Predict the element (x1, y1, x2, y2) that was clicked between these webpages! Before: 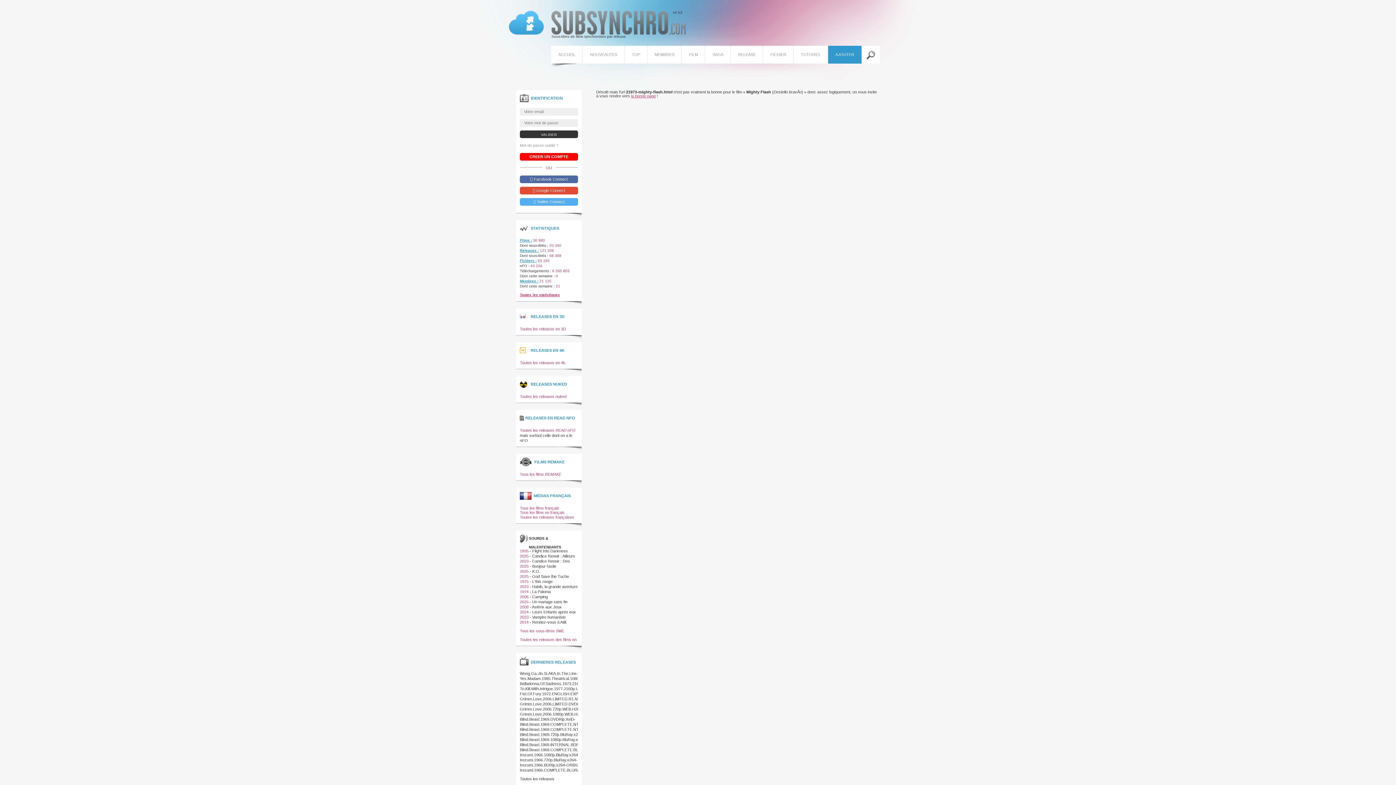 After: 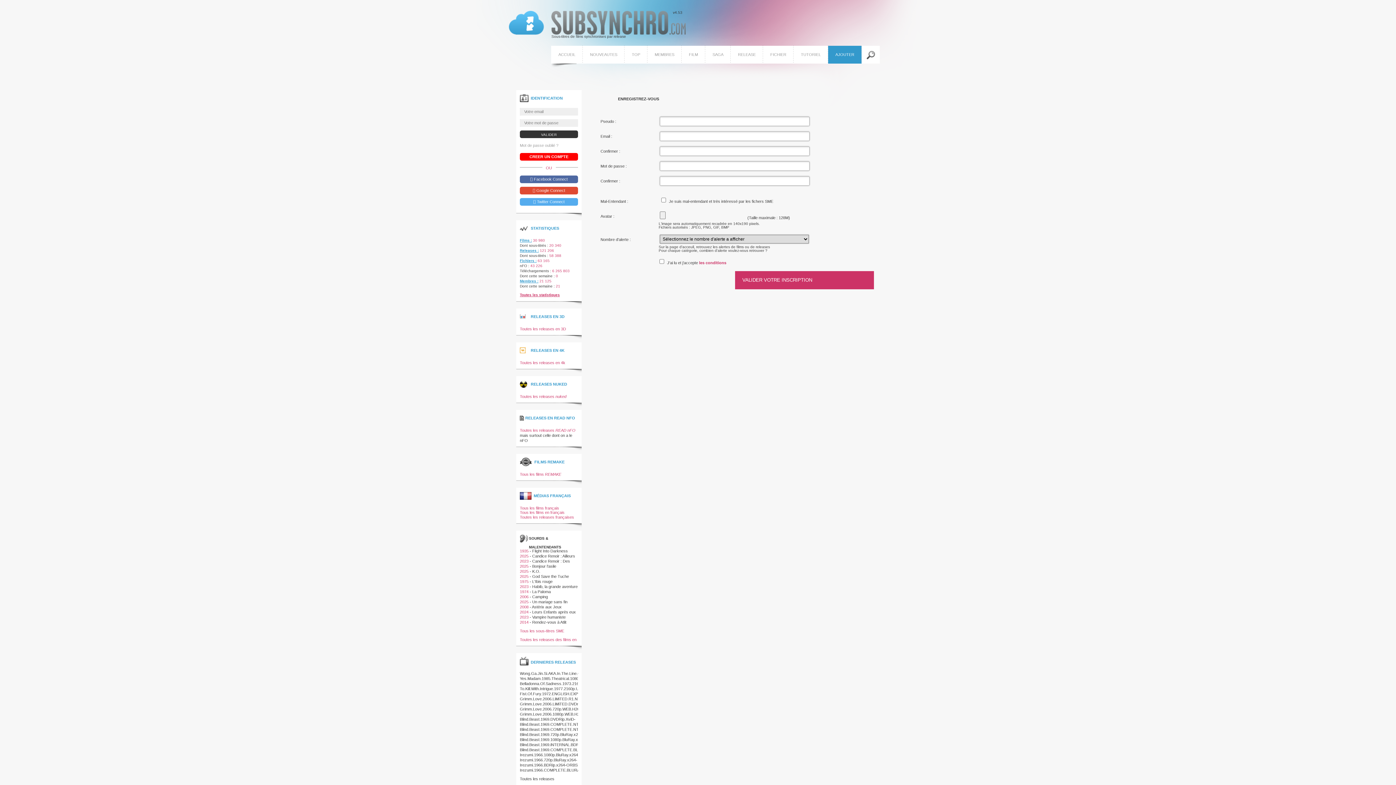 Action: bbox: (520, 153, 578, 160) label: CREER UN COMPTE